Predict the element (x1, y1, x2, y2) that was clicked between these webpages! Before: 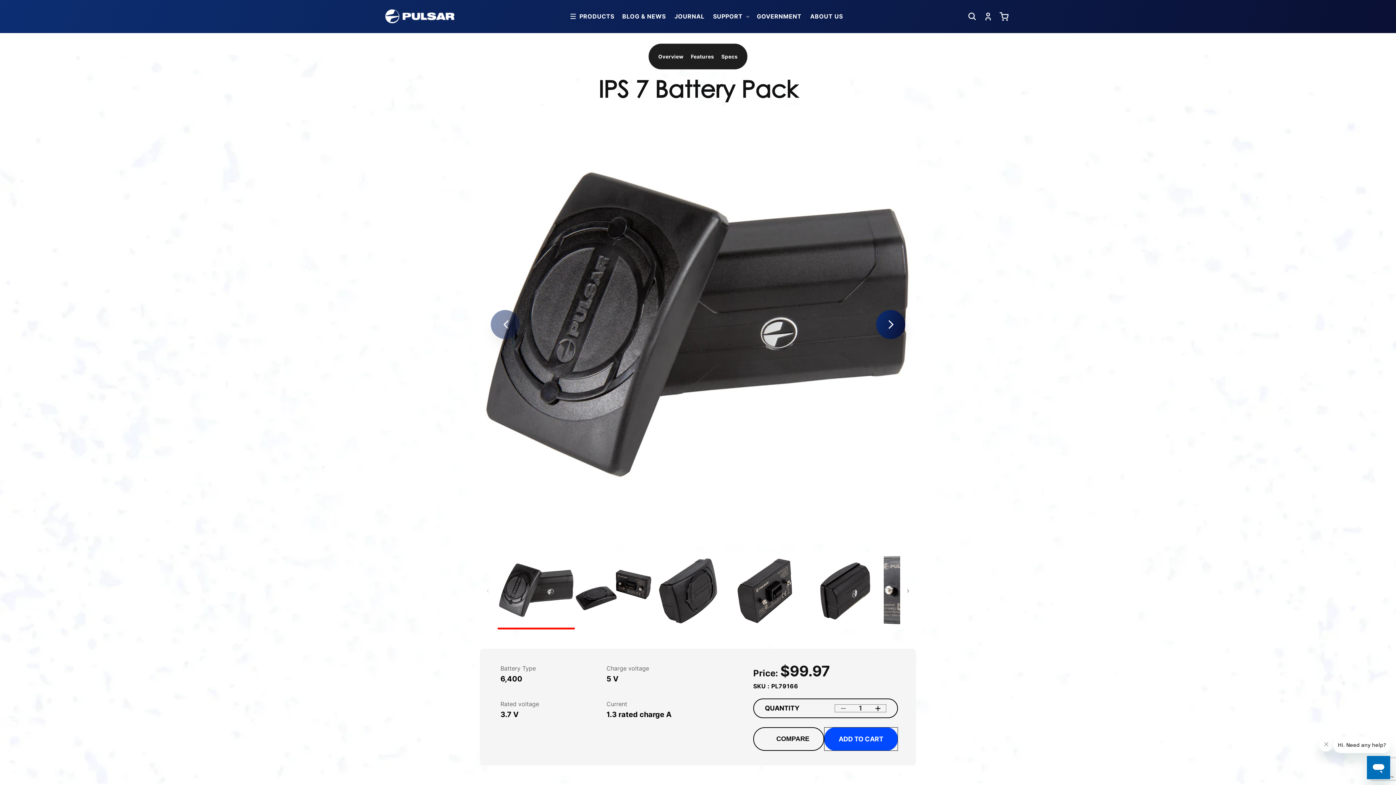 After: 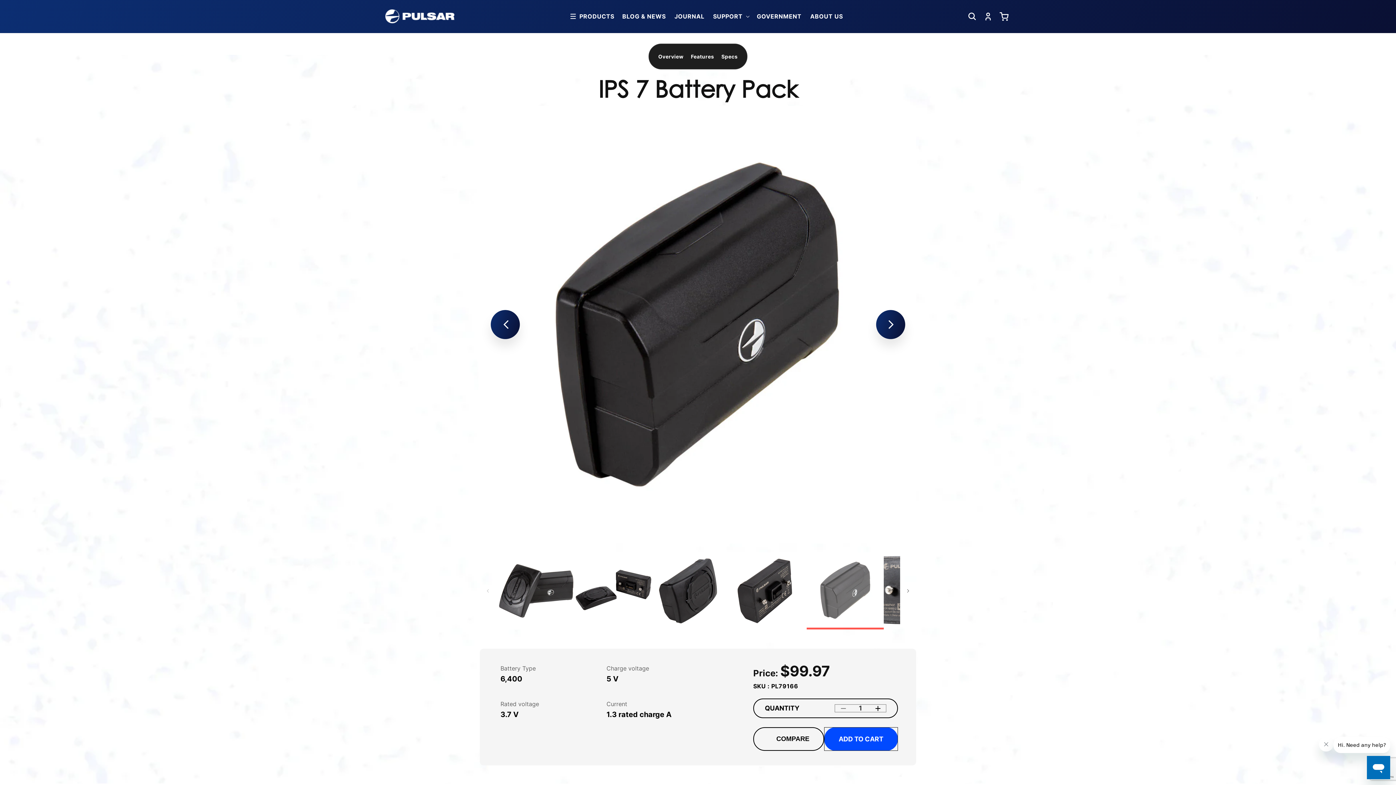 Action: bbox: (806, 552, 883, 629) label: Load image 5 in gallery view